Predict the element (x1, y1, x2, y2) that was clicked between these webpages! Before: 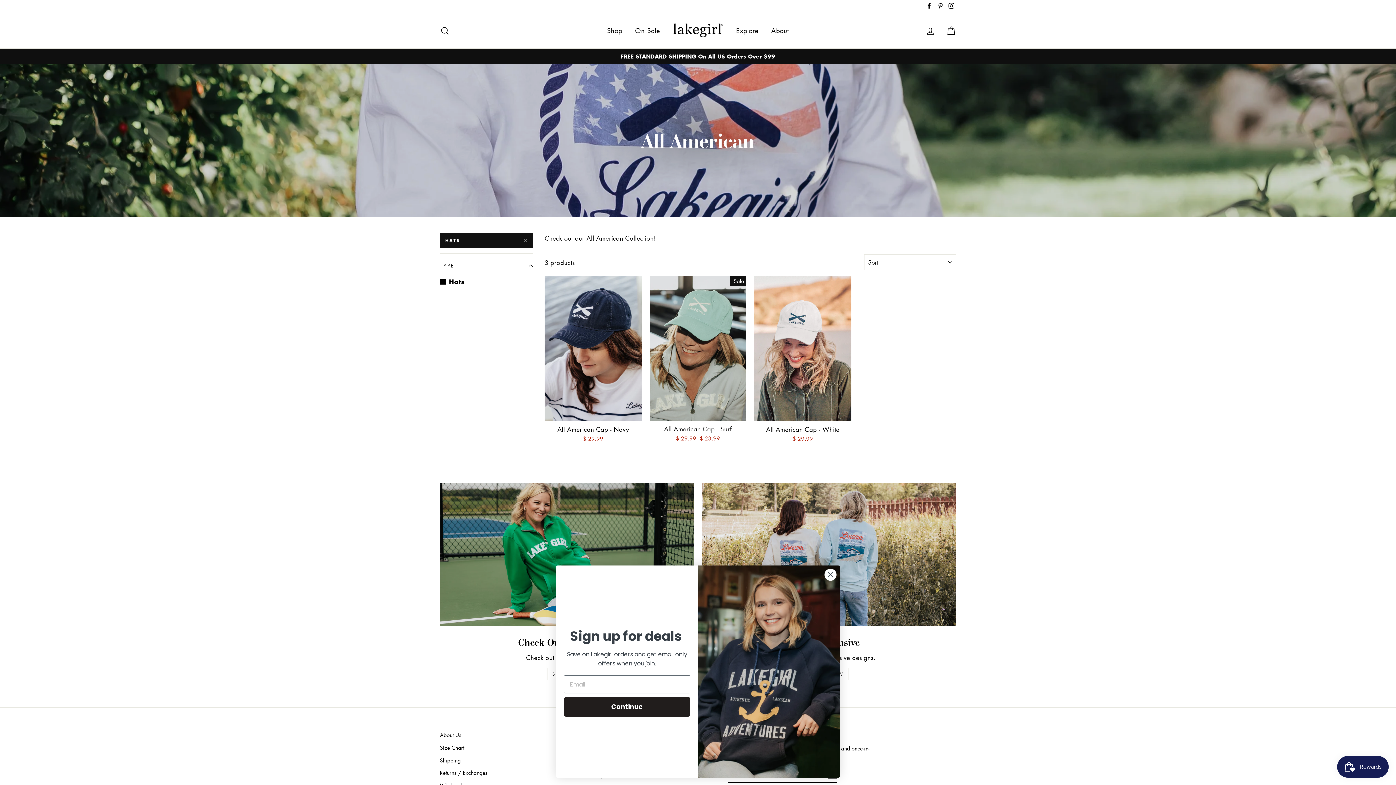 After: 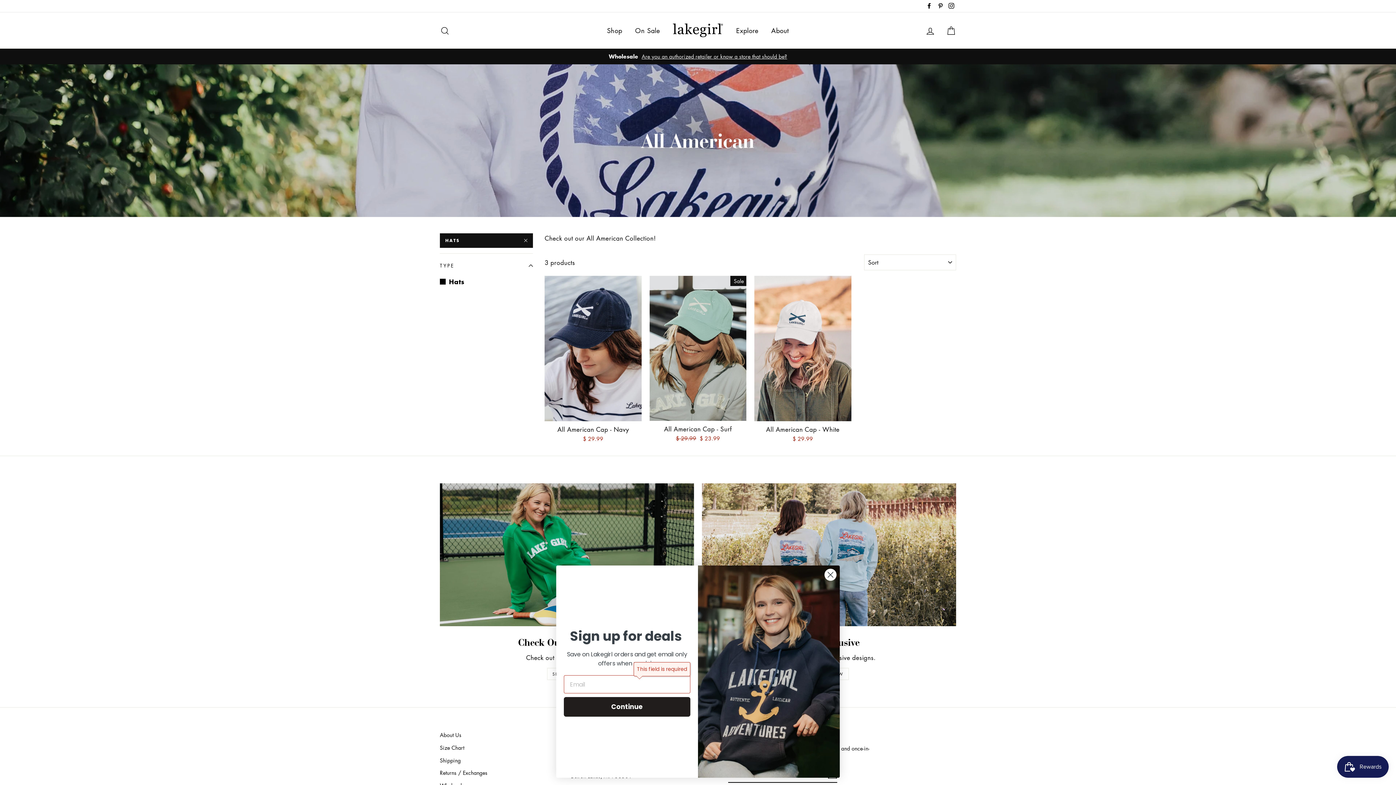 Action: label: Continue bbox: (564, 735, 690, 754)